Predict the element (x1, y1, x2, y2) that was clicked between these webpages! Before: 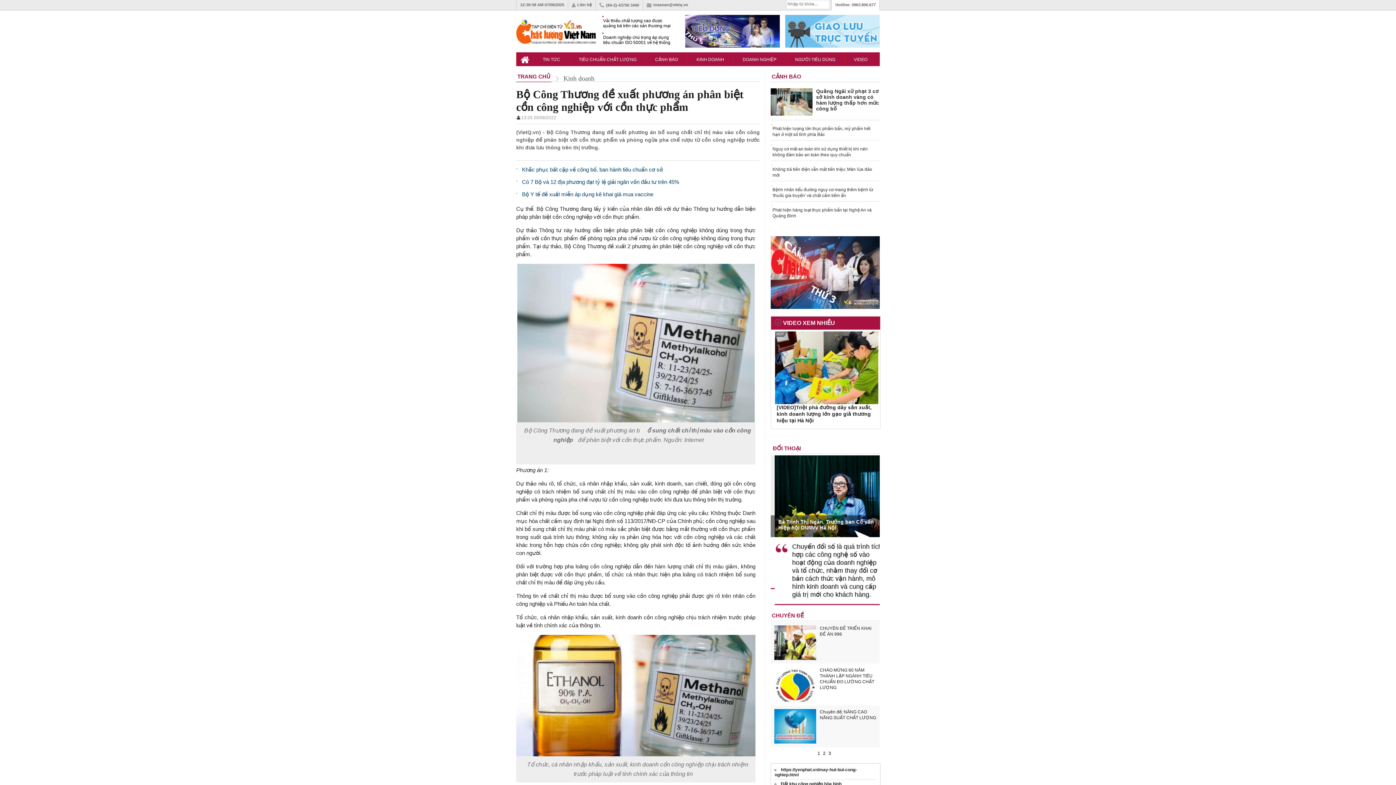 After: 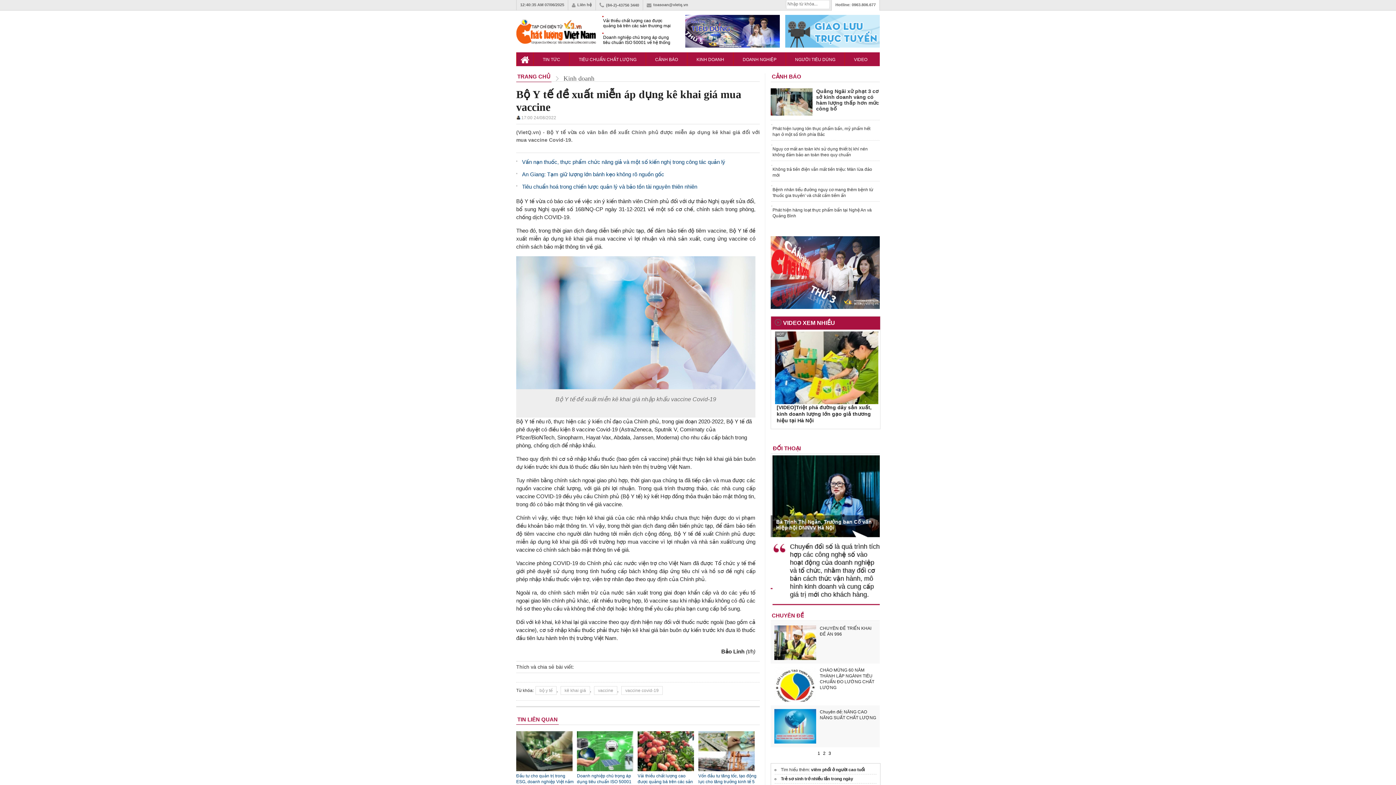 Action: label: Bộ Y tế đề xuất miễn áp dụng kê khai giá mua vaccine bbox: (521, 191, 756, 195)